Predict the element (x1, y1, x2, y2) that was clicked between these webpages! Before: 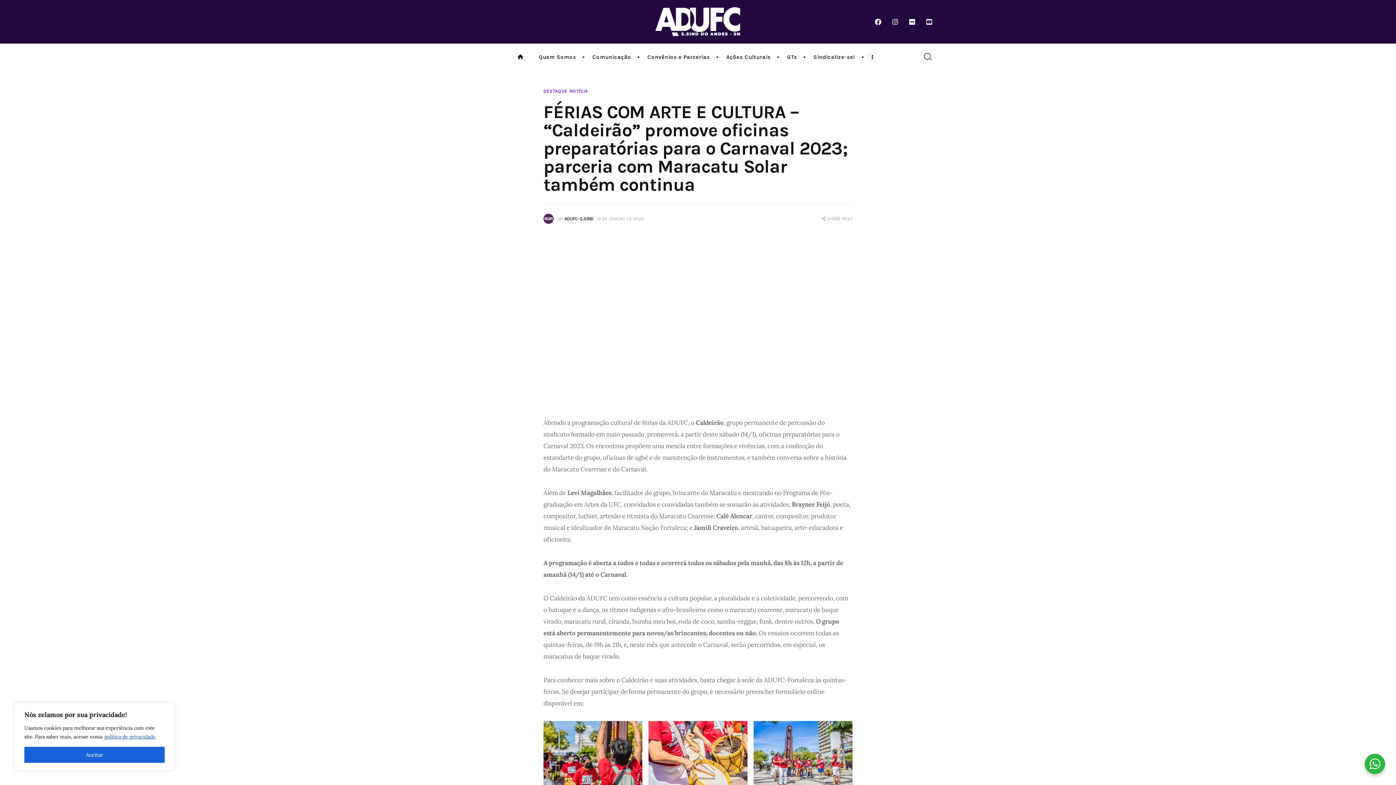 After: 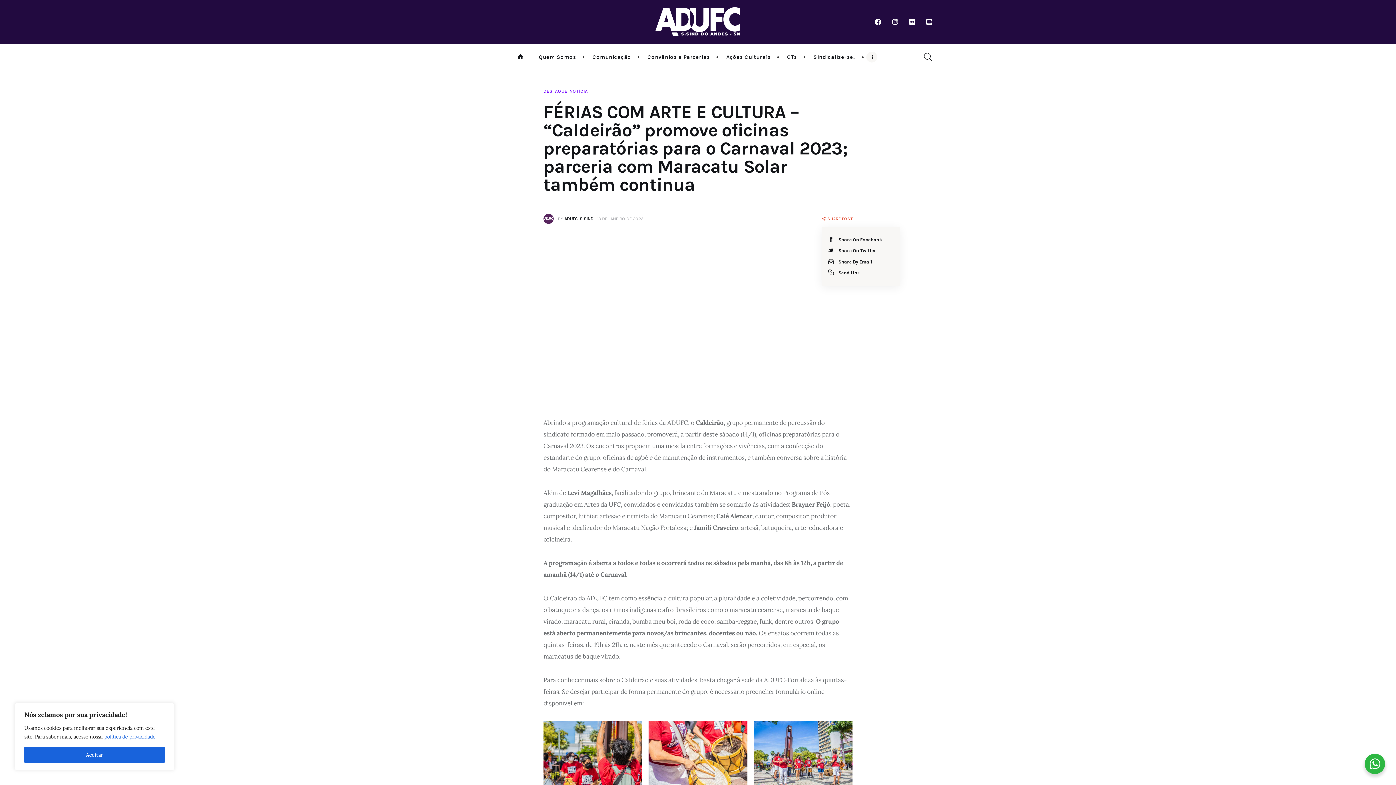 Action: label: SHARE POST bbox: (822, 215, 852, 222)